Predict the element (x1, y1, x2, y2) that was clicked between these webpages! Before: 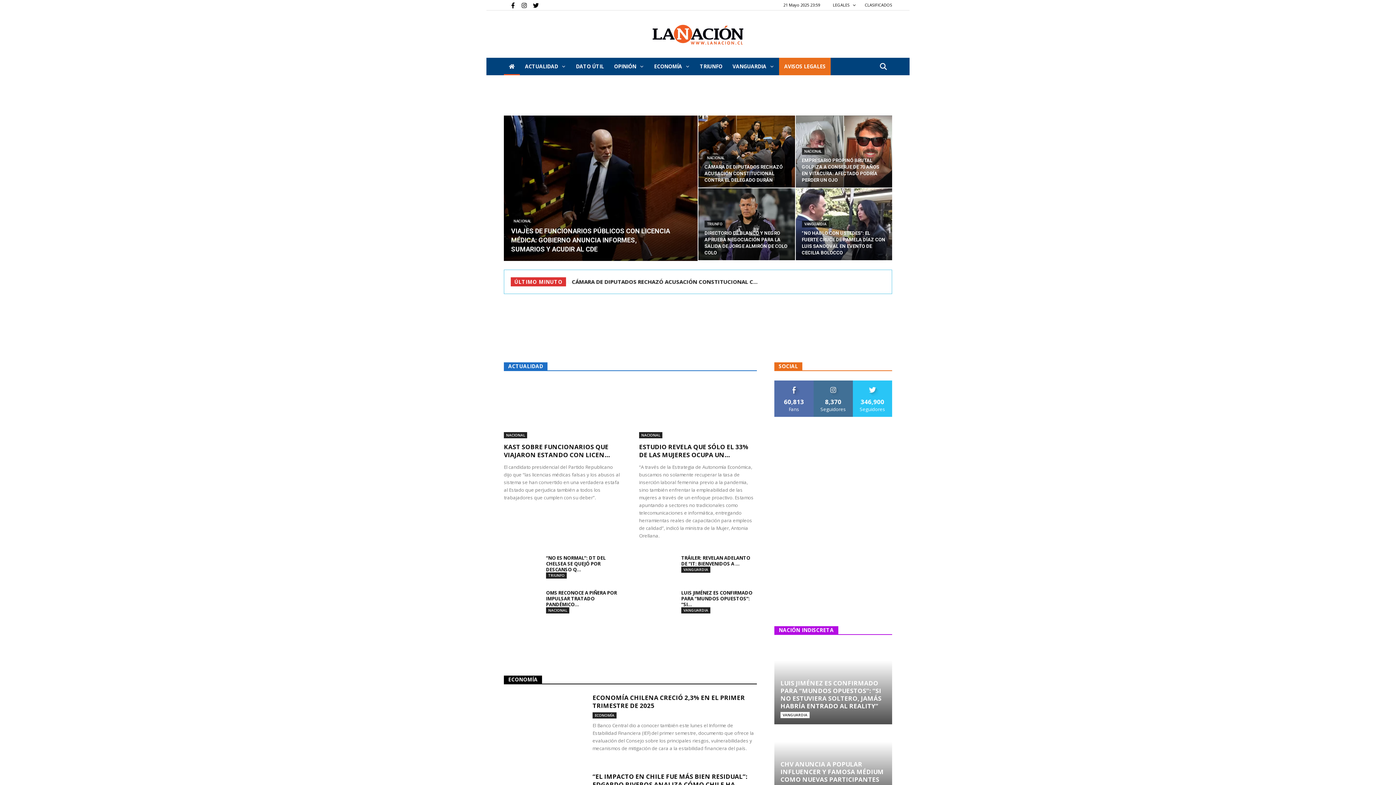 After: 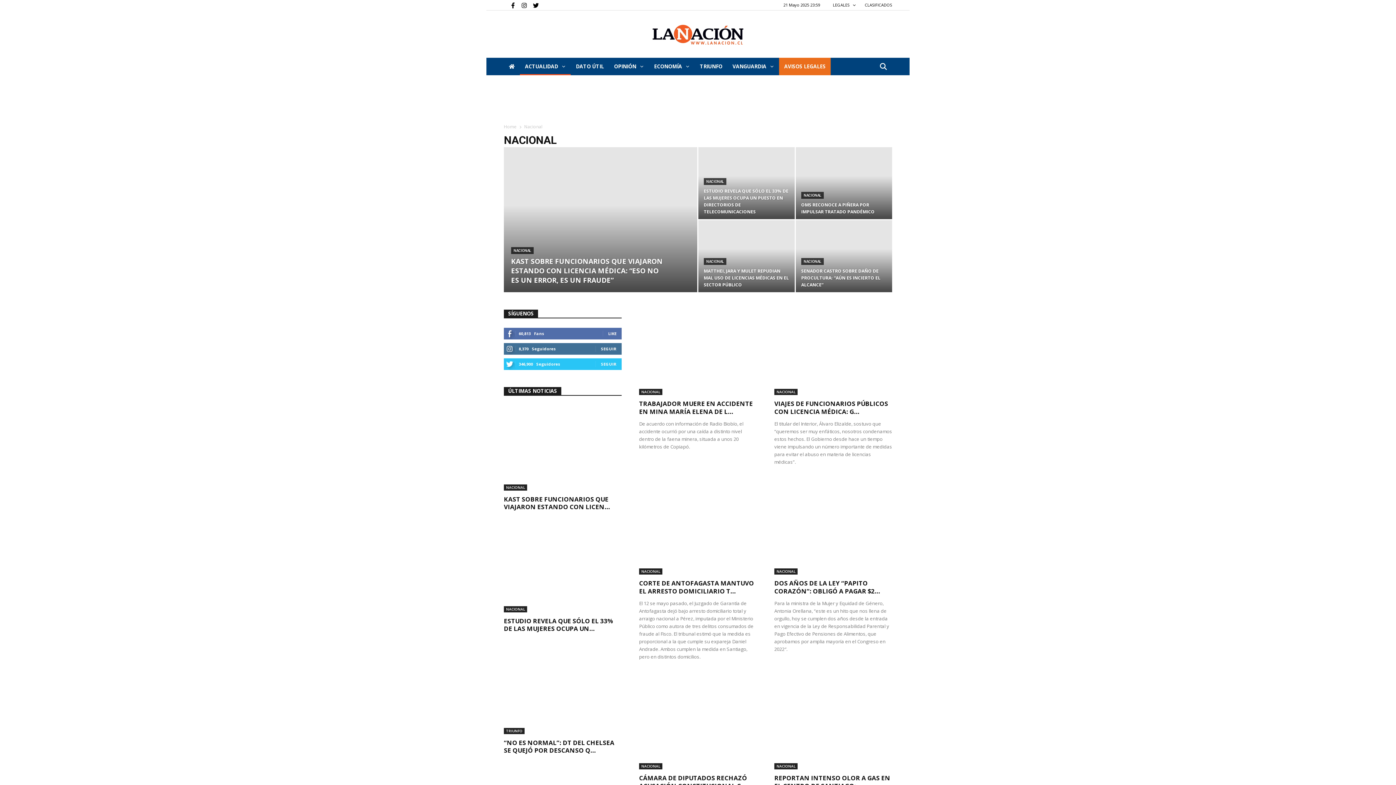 Action: bbox: (504, 432, 527, 438) label: NACIONAL